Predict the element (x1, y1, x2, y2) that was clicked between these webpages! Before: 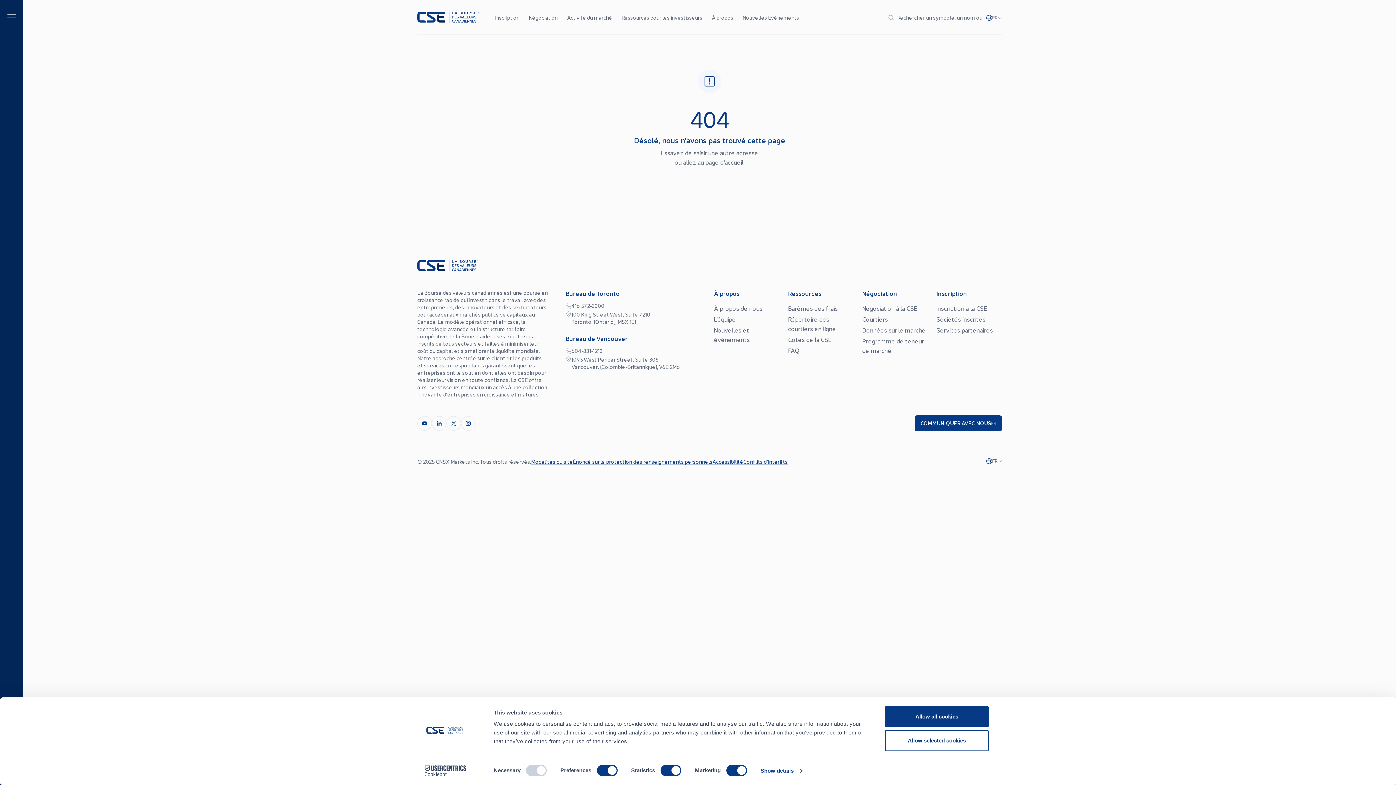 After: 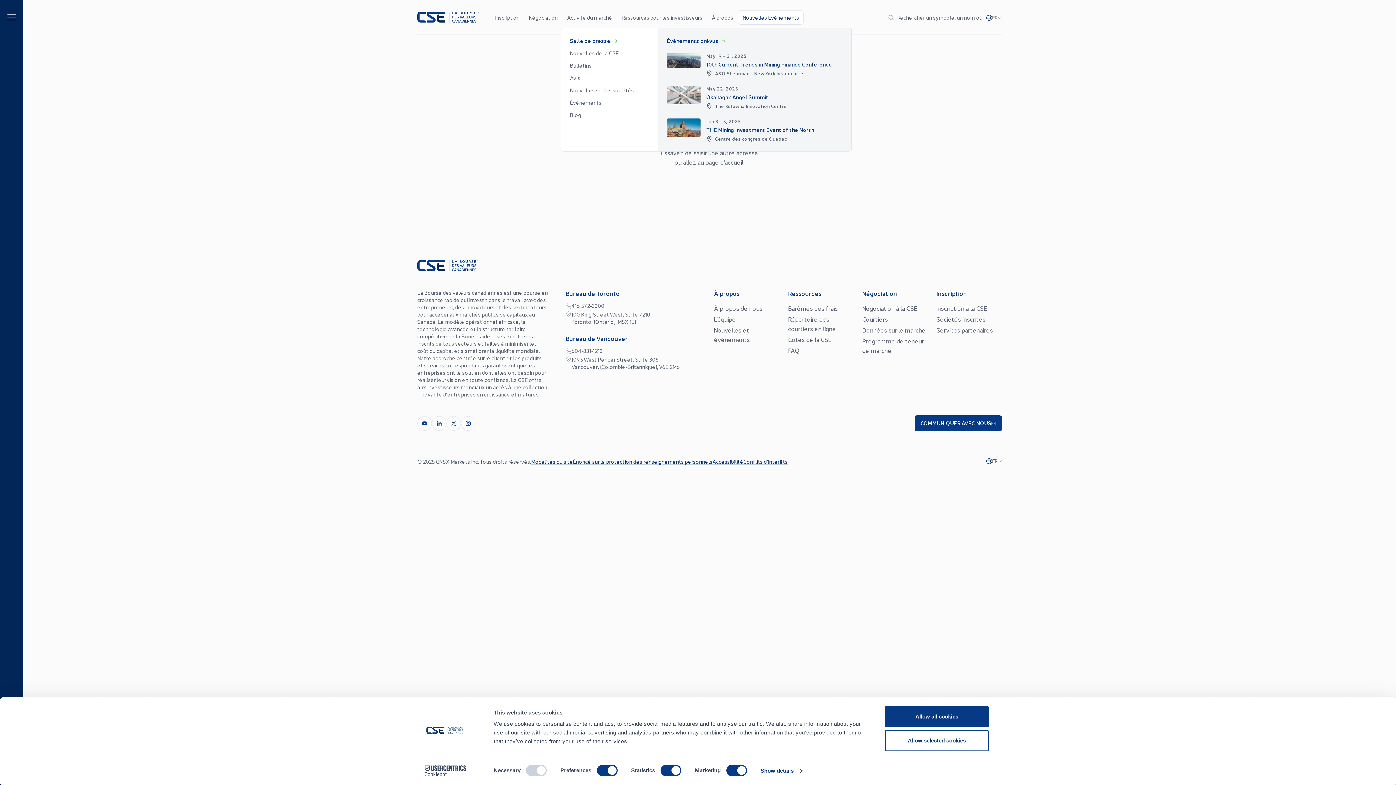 Action: bbox: (738, 10, 804, 24) label: Nouvelles Événements